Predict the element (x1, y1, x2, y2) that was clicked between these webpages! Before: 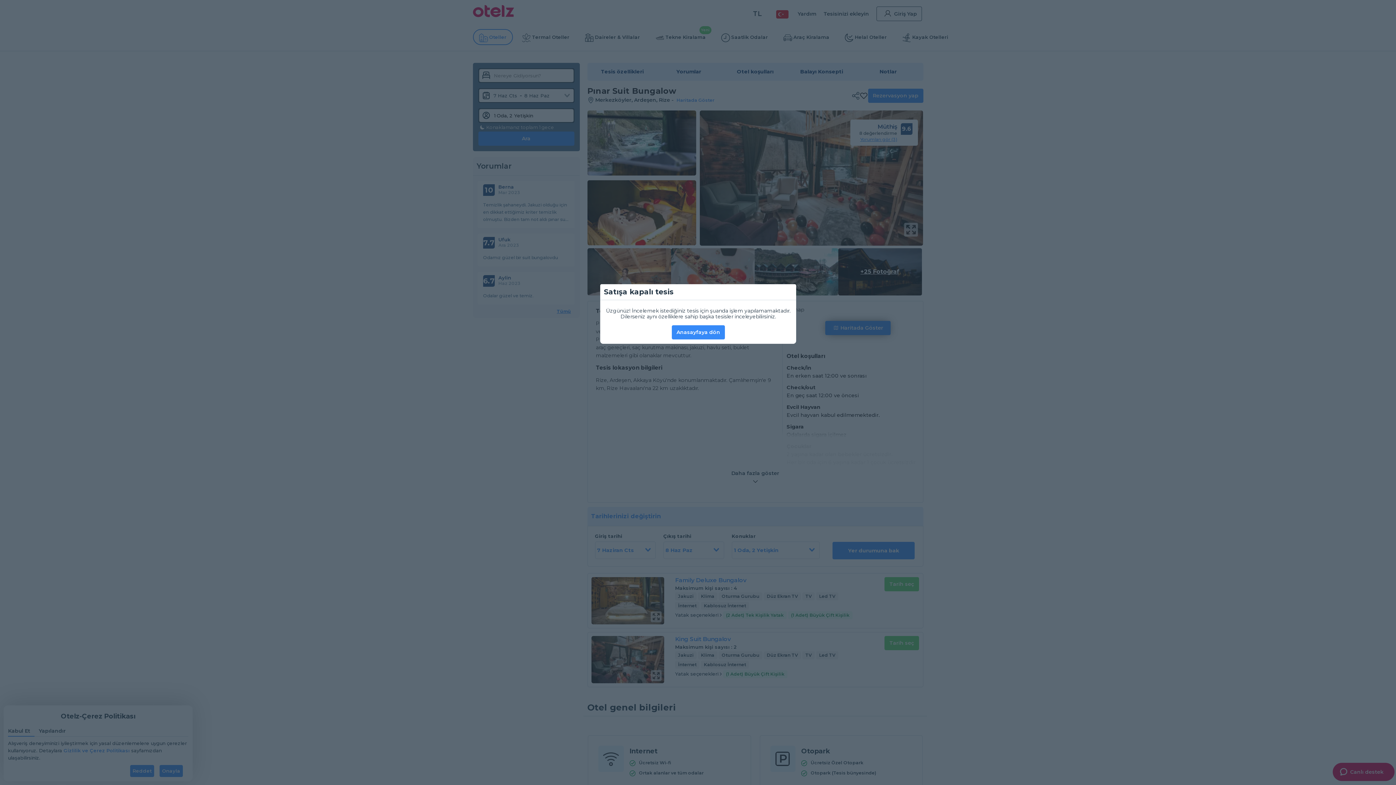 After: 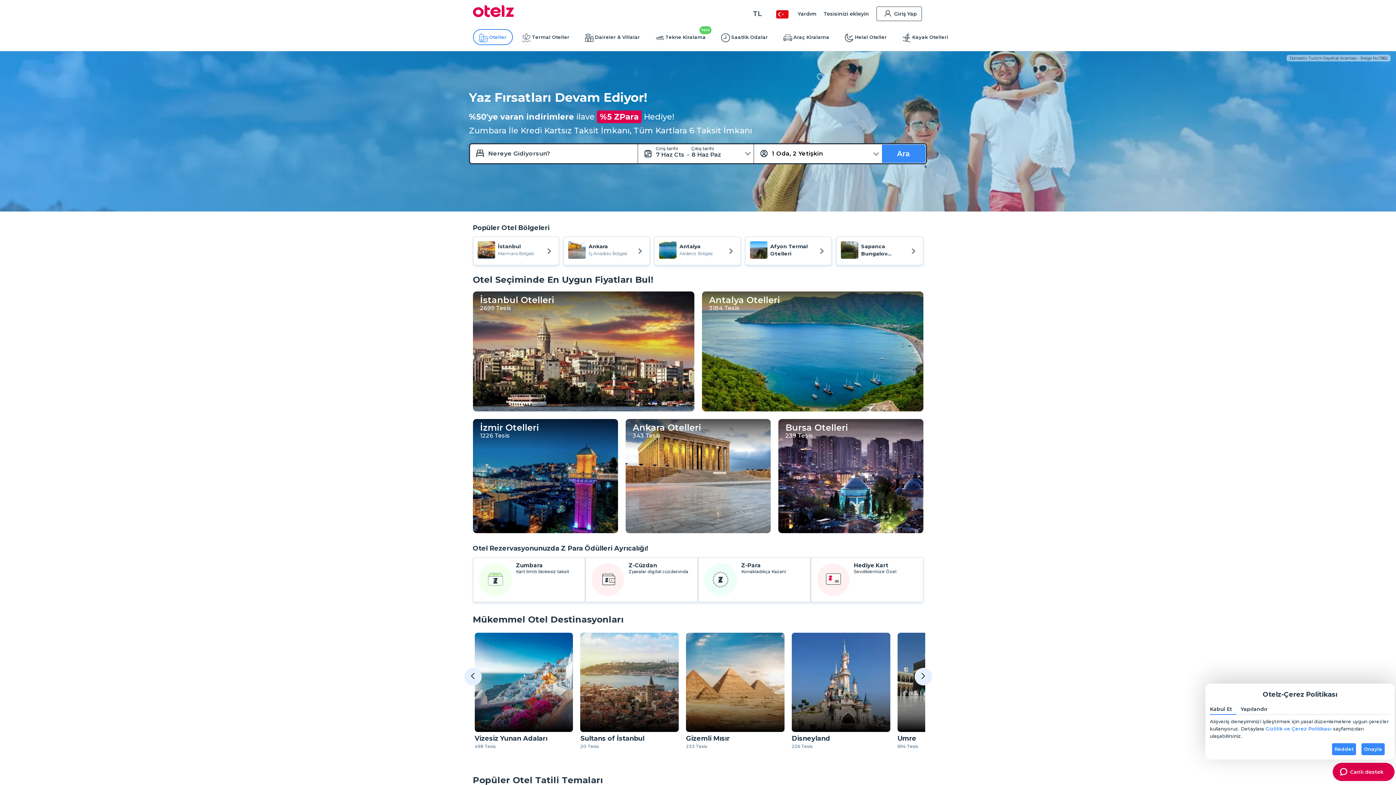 Action: label: Anasayfaya dön bbox: (672, 325, 725, 339)